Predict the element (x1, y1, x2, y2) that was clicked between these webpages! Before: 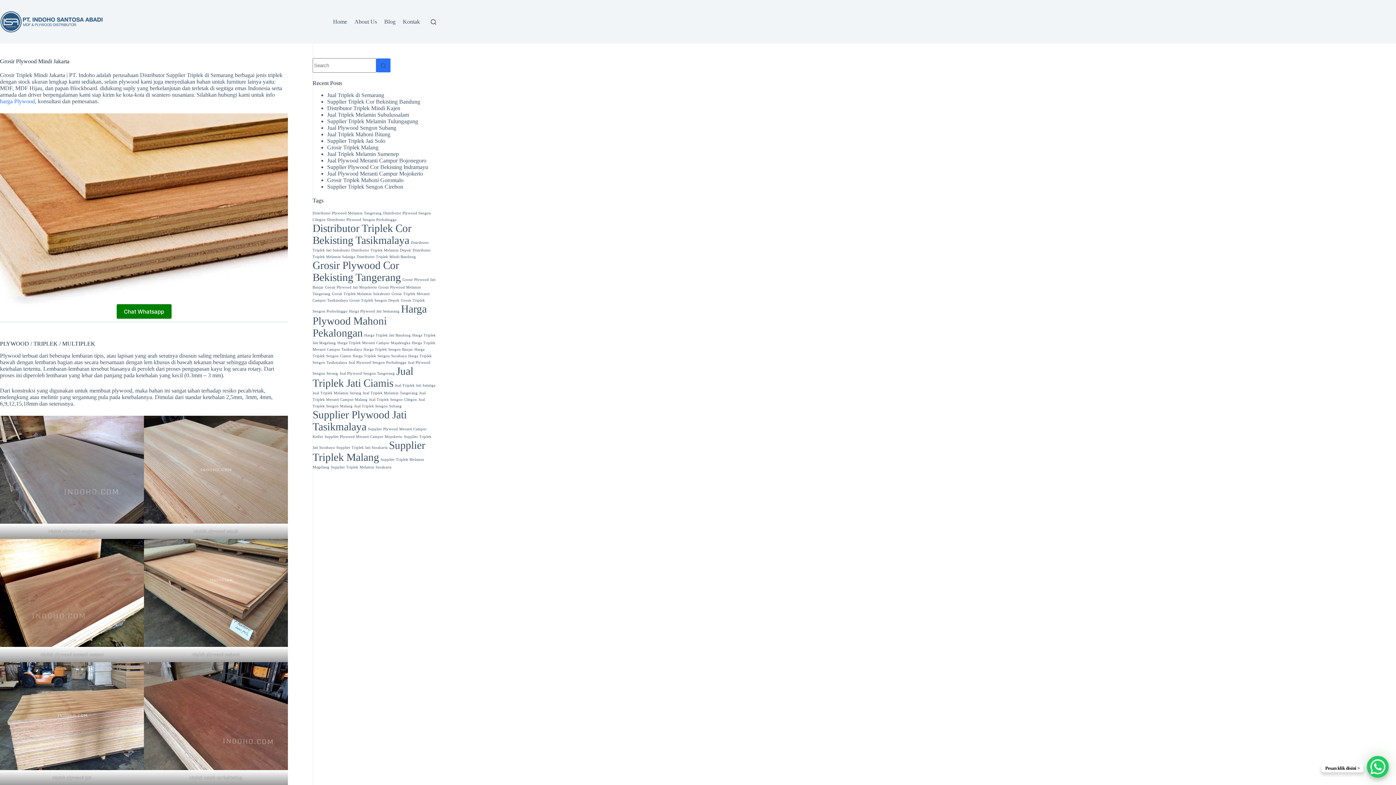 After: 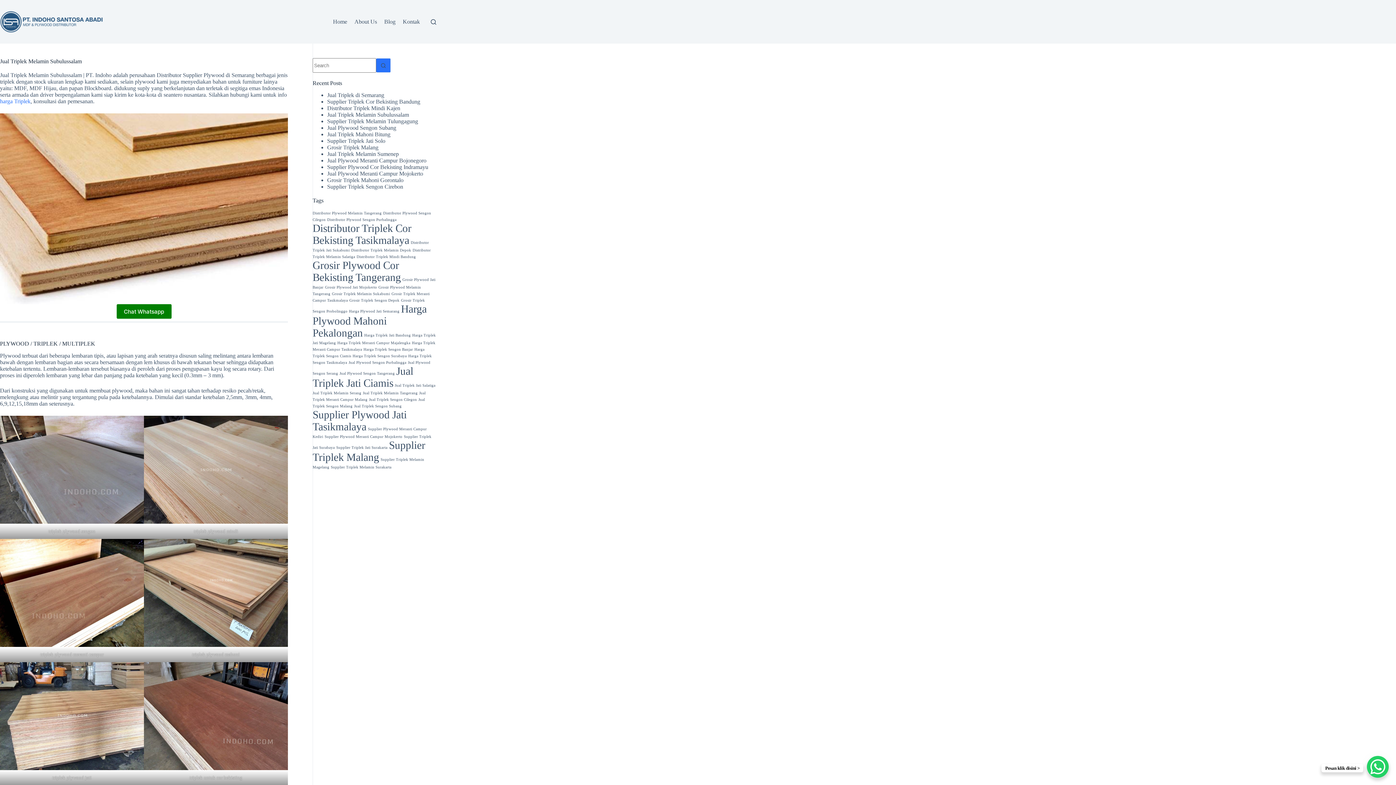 Action: bbox: (327, 111, 409, 117) label: Jual Triplek Melamin Subulussalam